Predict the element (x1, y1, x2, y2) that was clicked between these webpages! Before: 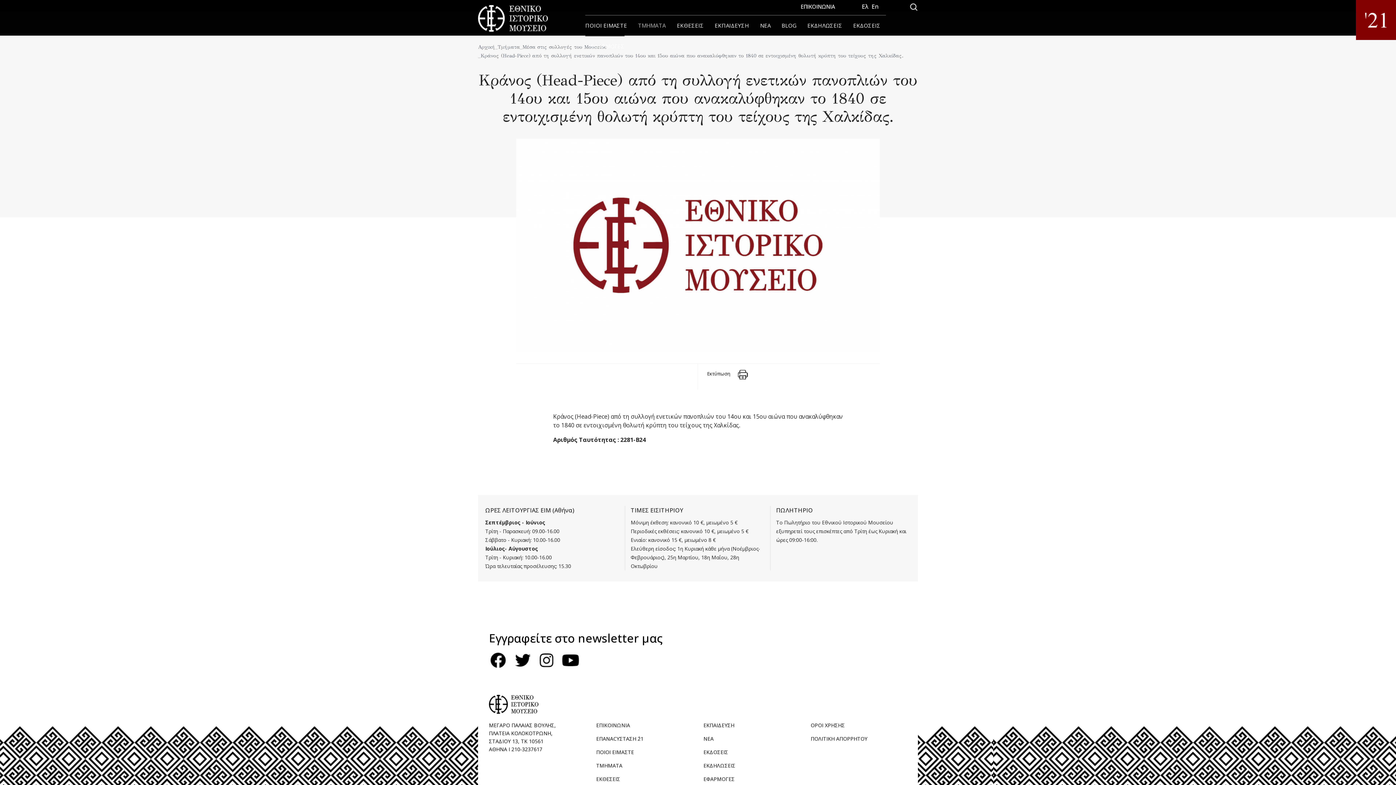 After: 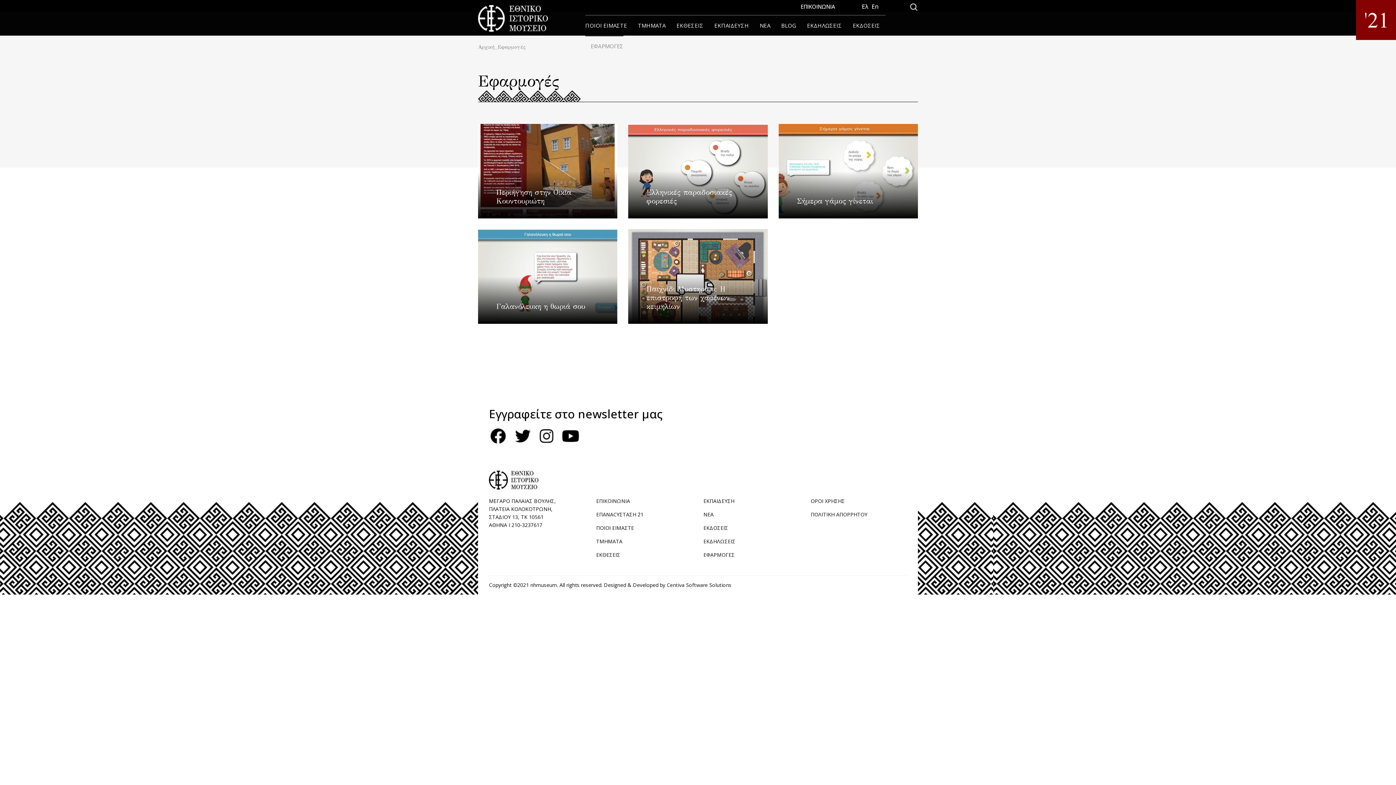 Action: label: ΕΦΑΡΜΟΓΕΣ bbox: (703, 775, 800, 783)